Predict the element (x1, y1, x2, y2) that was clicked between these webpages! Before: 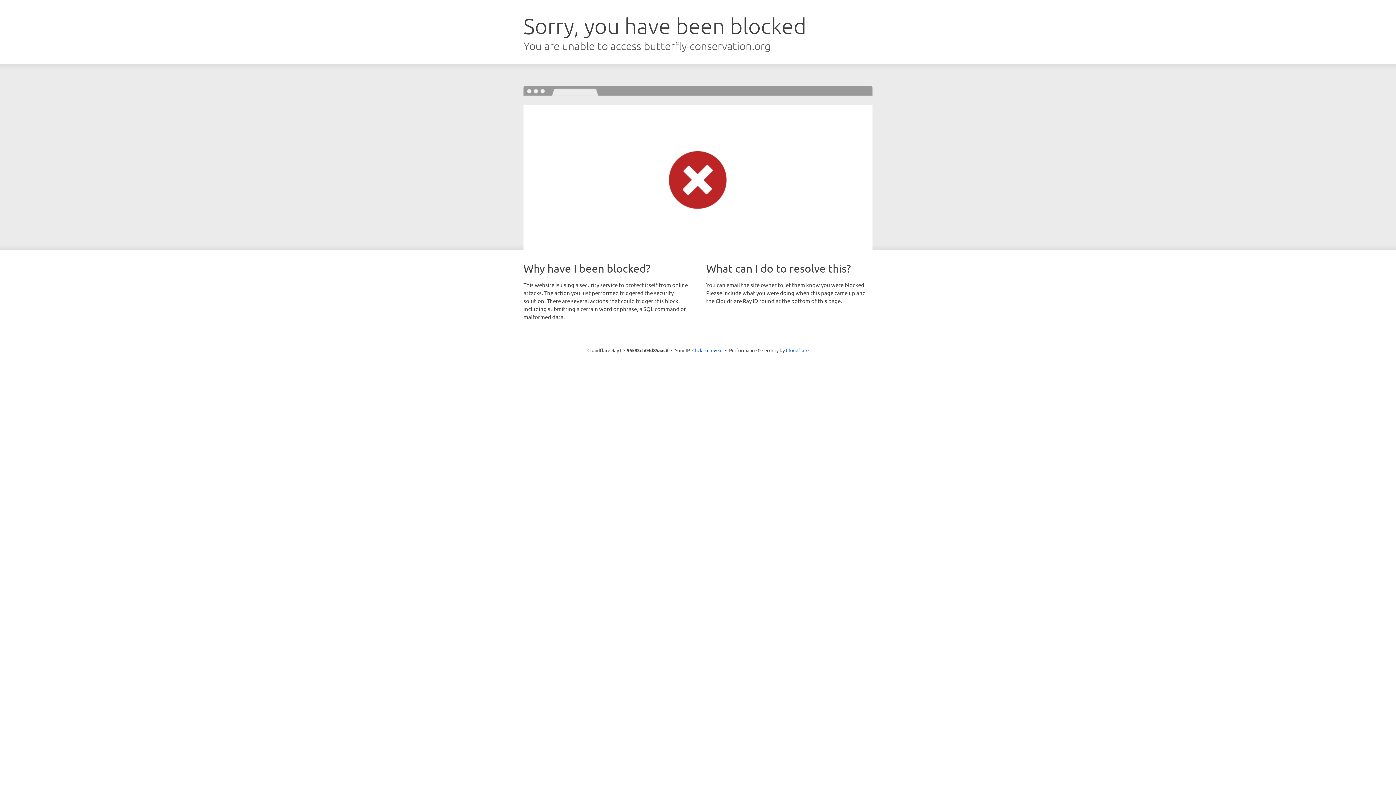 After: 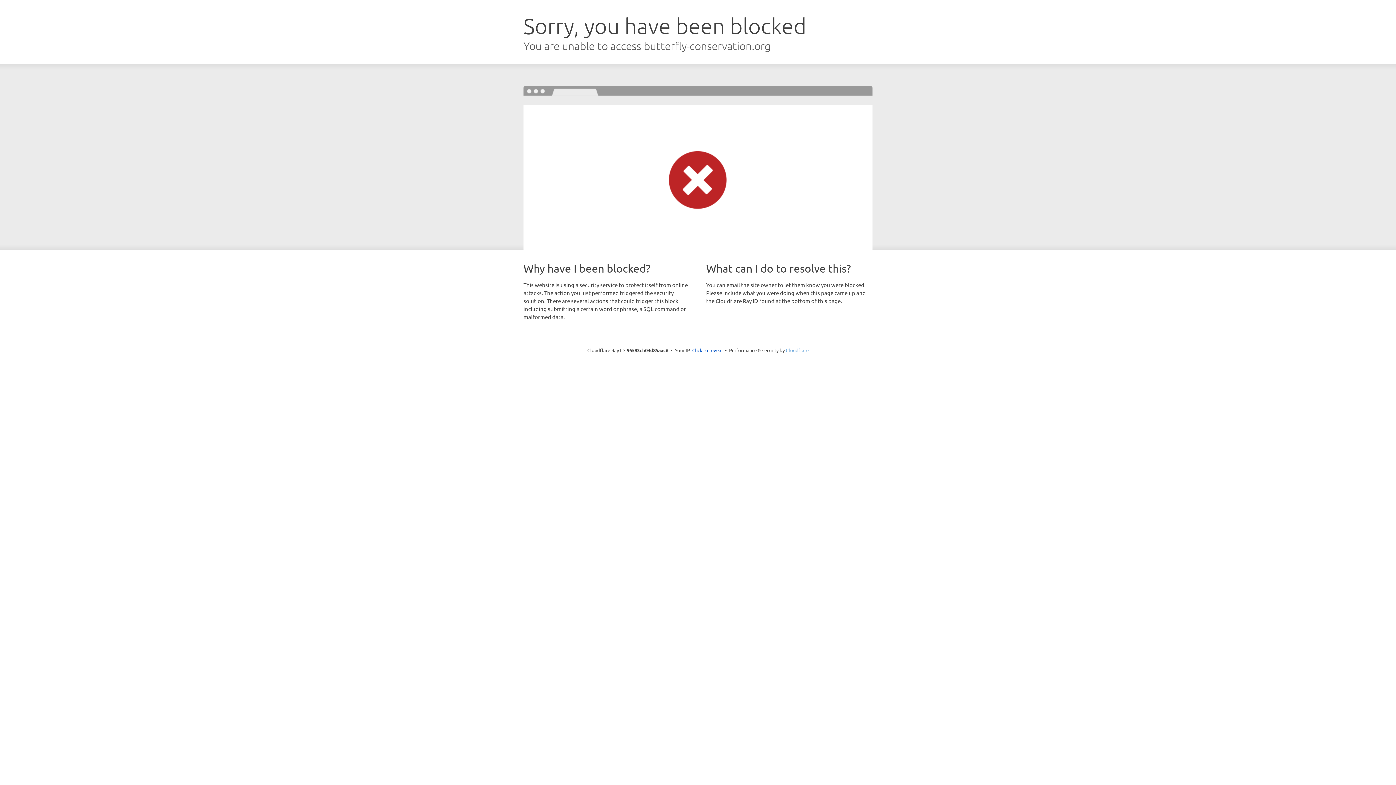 Action: label: Cloudflare bbox: (786, 347, 808, 353)